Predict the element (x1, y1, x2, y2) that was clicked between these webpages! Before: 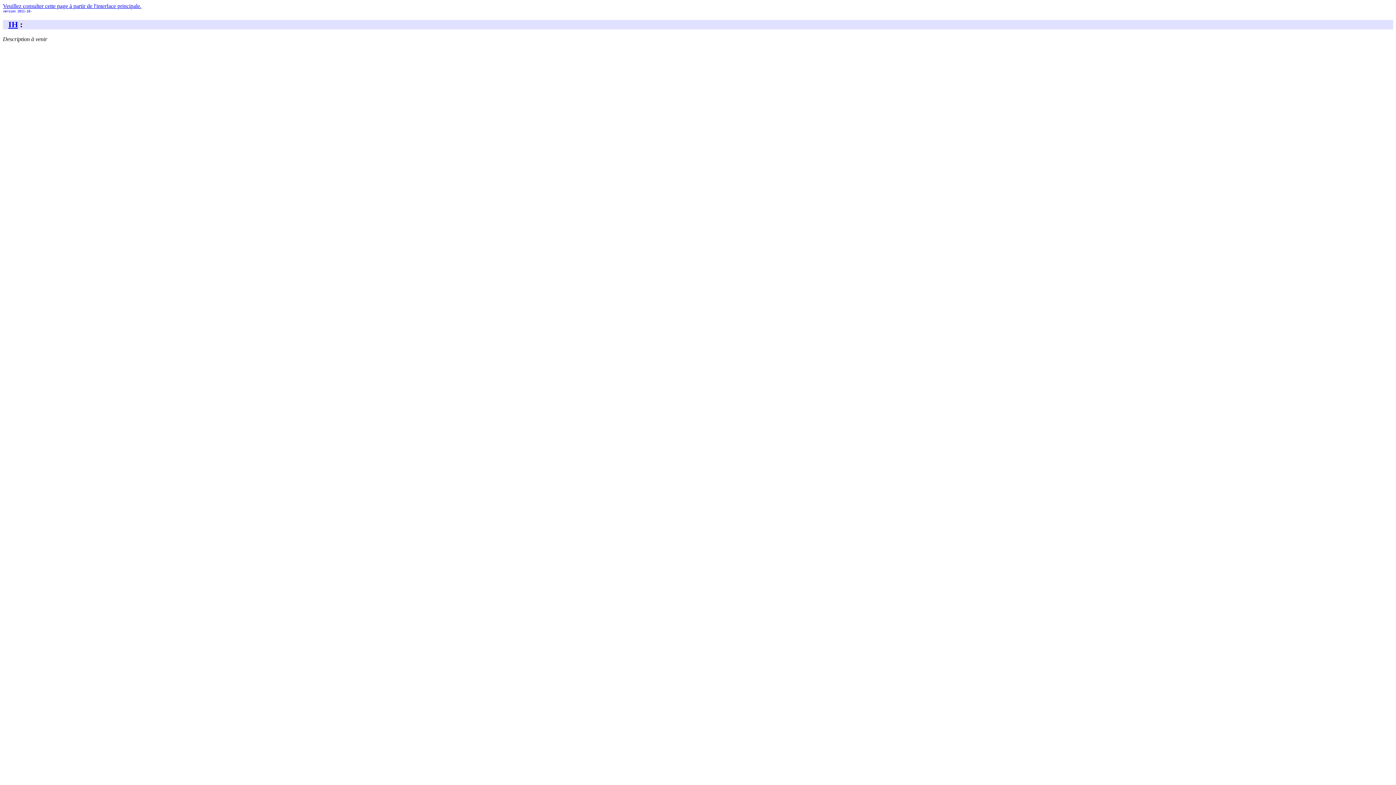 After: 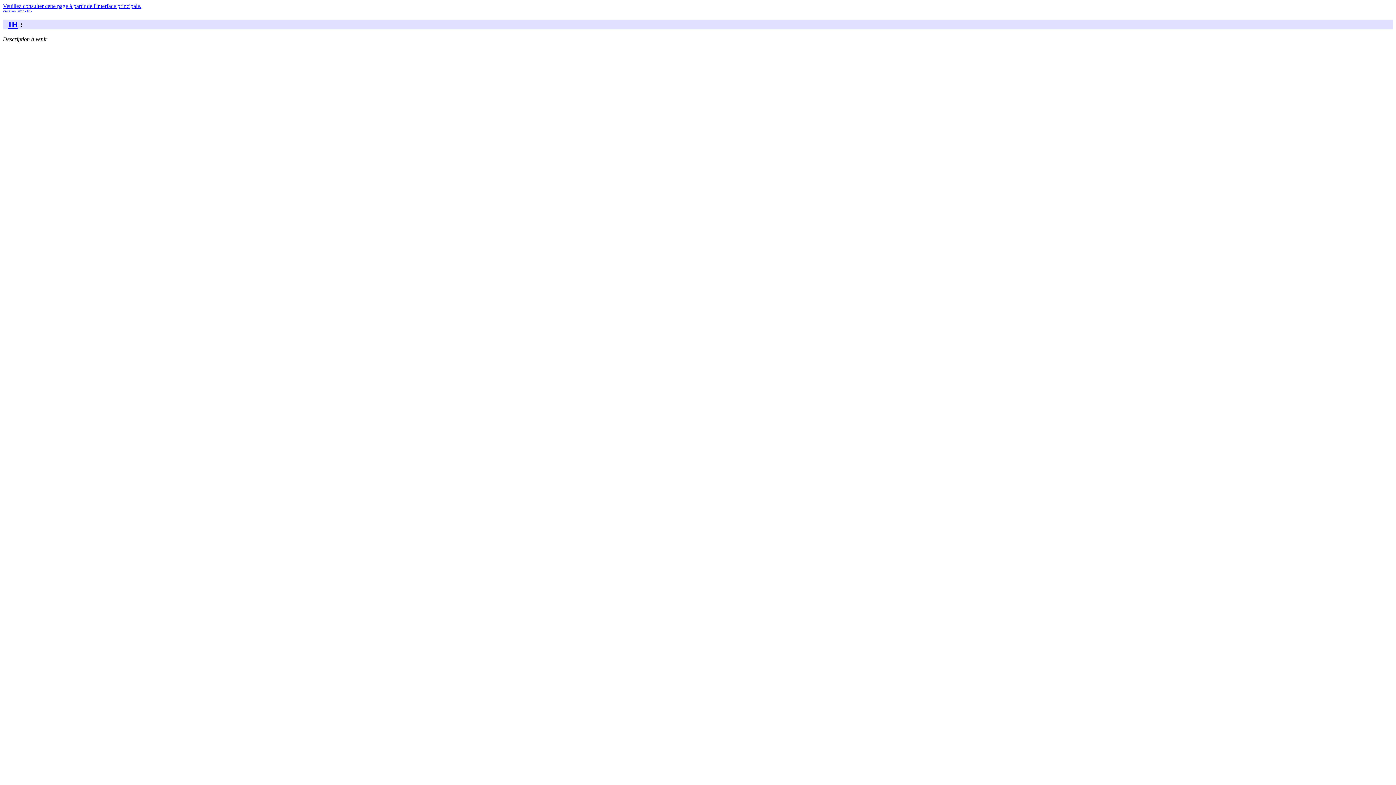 Action: bbox: (8, 19, 17, 28) label: IH